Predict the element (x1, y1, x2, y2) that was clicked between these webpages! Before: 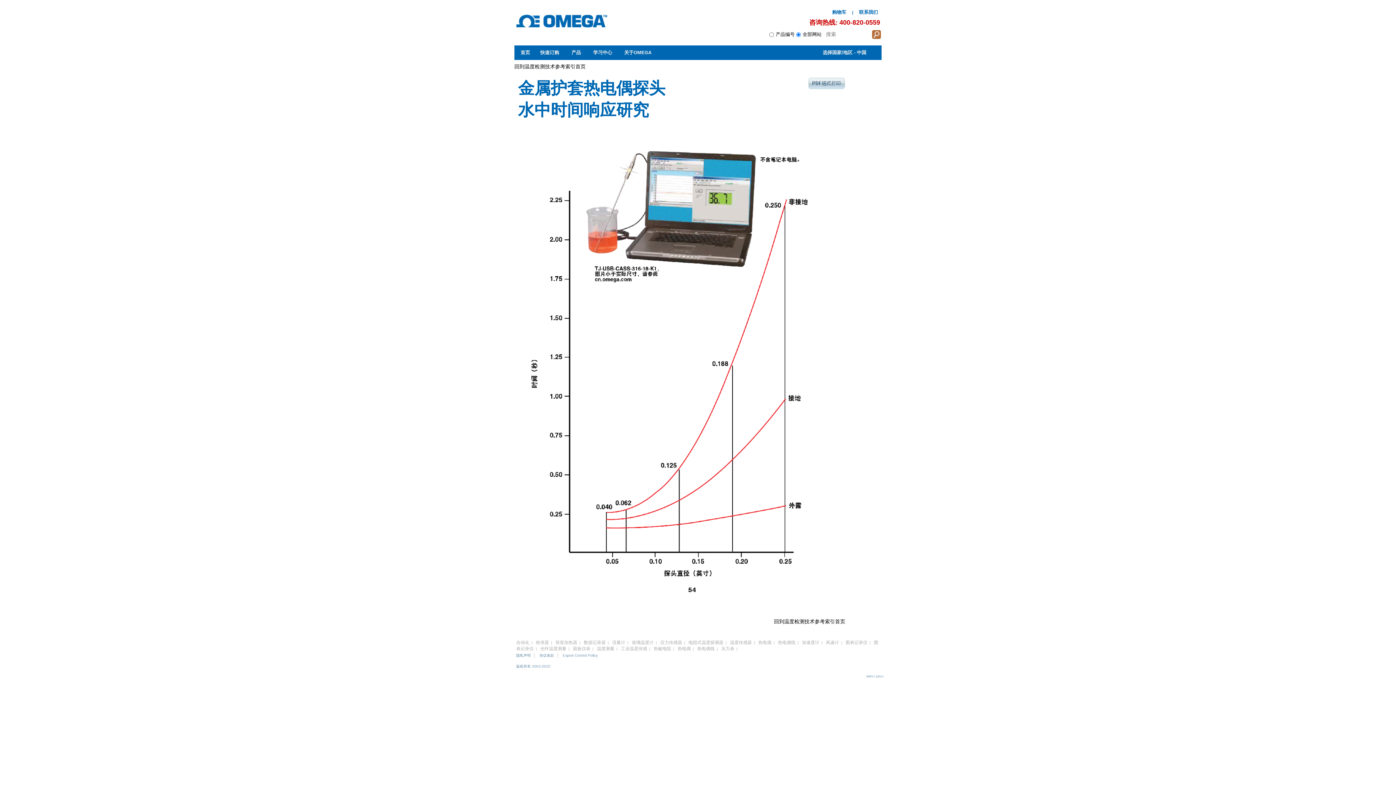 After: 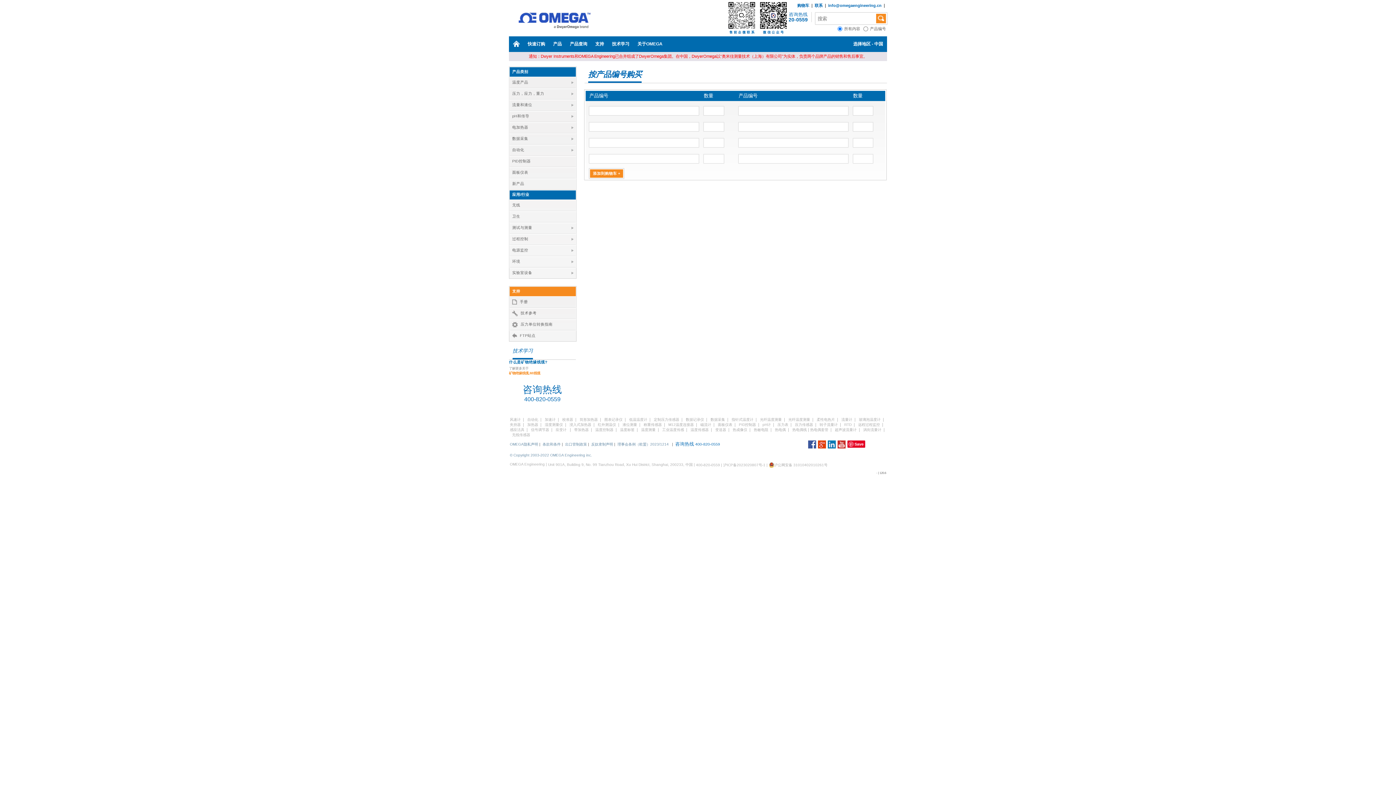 Action: label: 快速订购 bbox: (540, 49, 561, 56)